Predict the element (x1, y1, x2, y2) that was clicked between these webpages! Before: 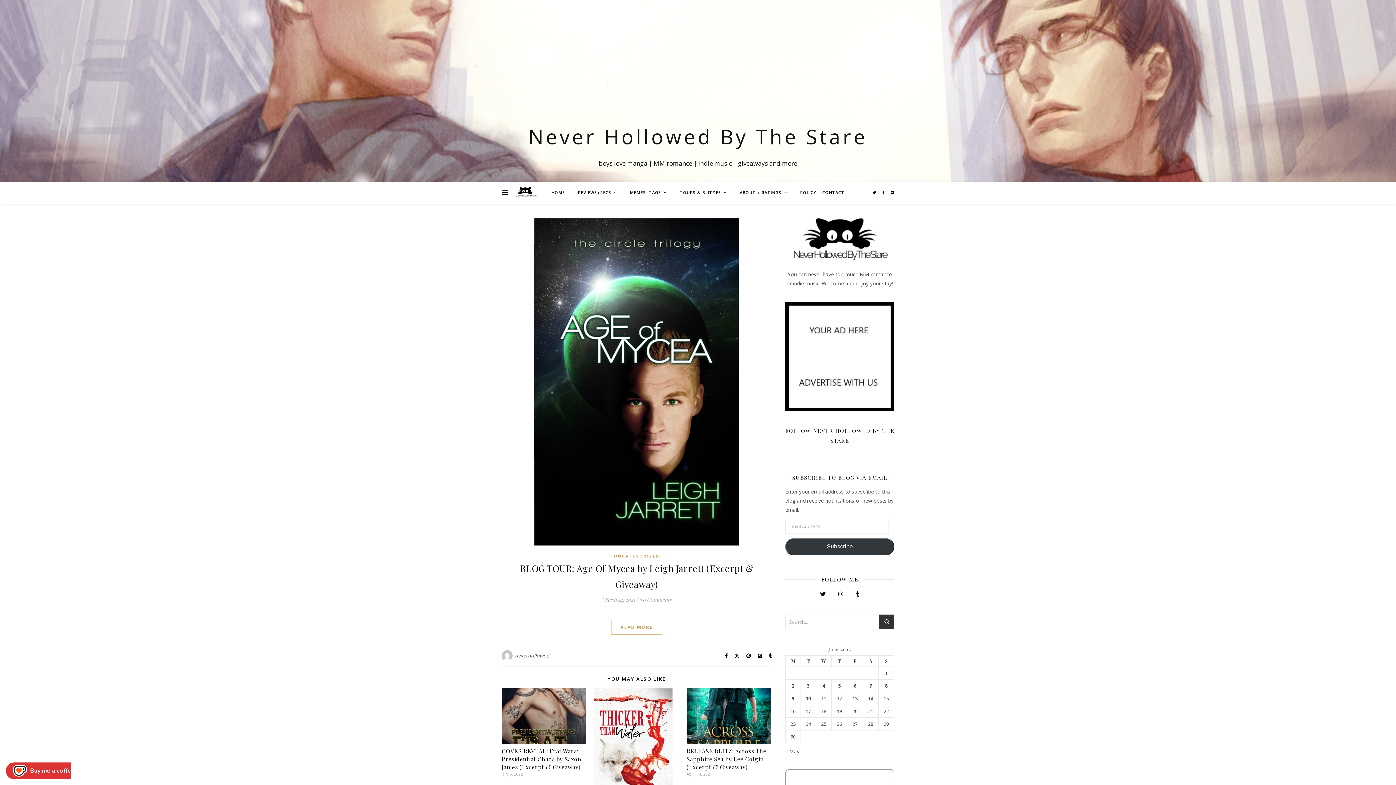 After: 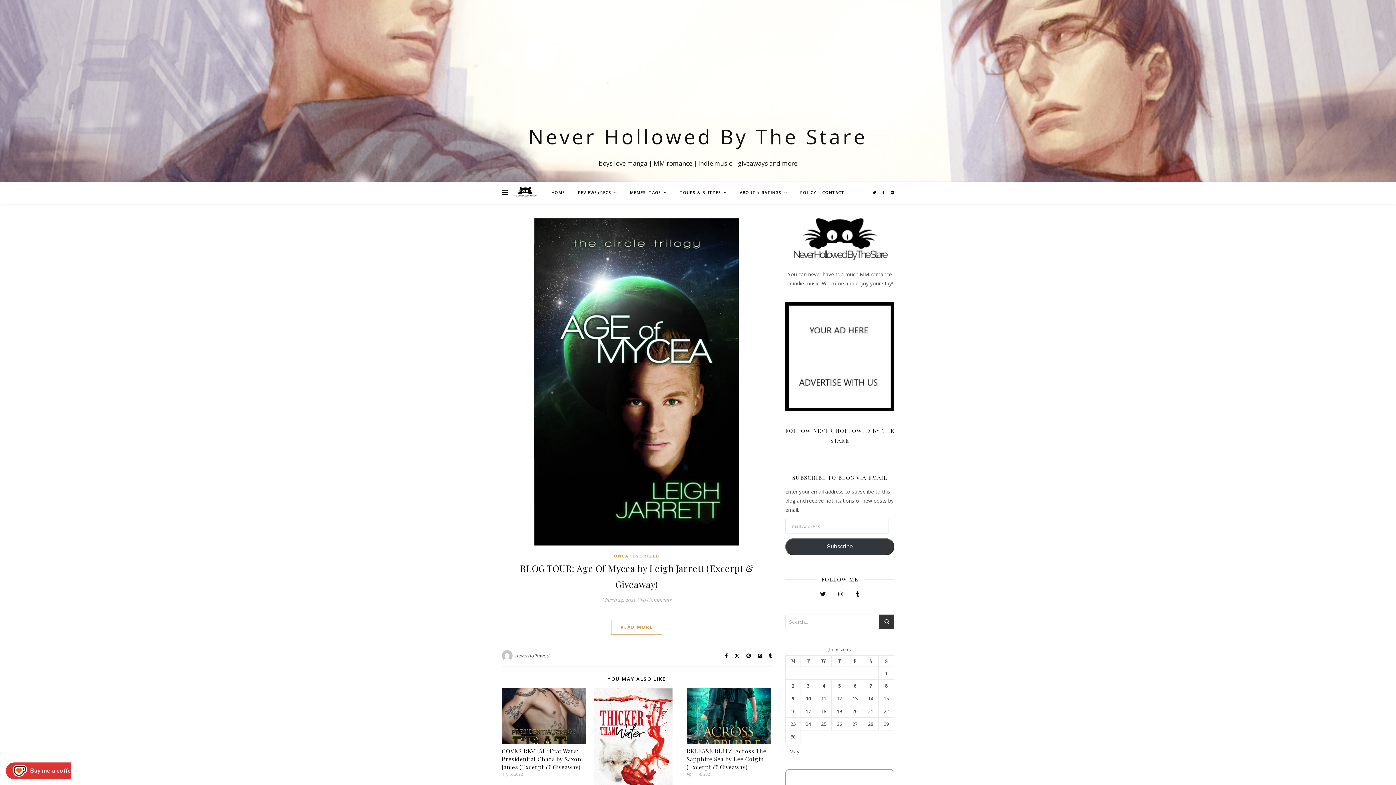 Action: bbox: (785, 538, 894, 555) label: Subscribe